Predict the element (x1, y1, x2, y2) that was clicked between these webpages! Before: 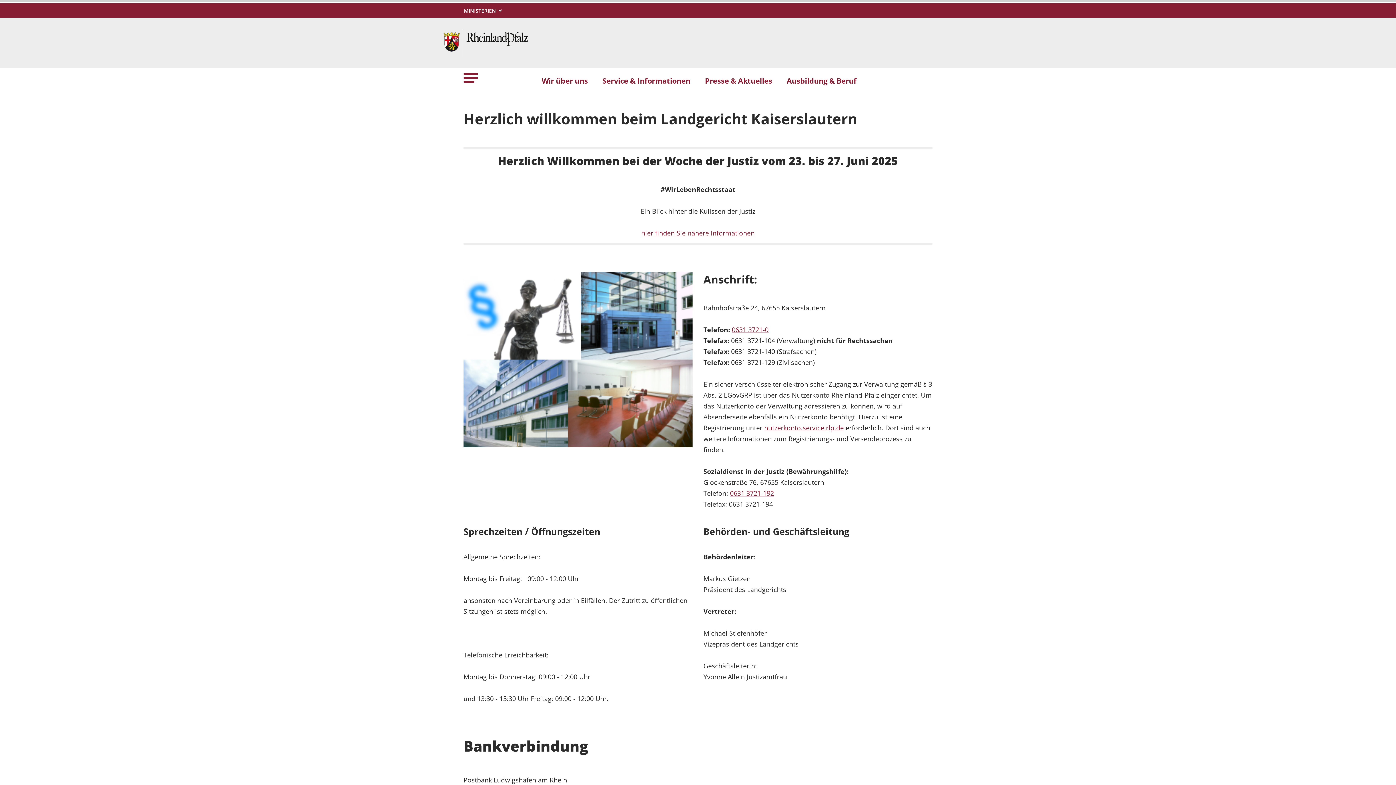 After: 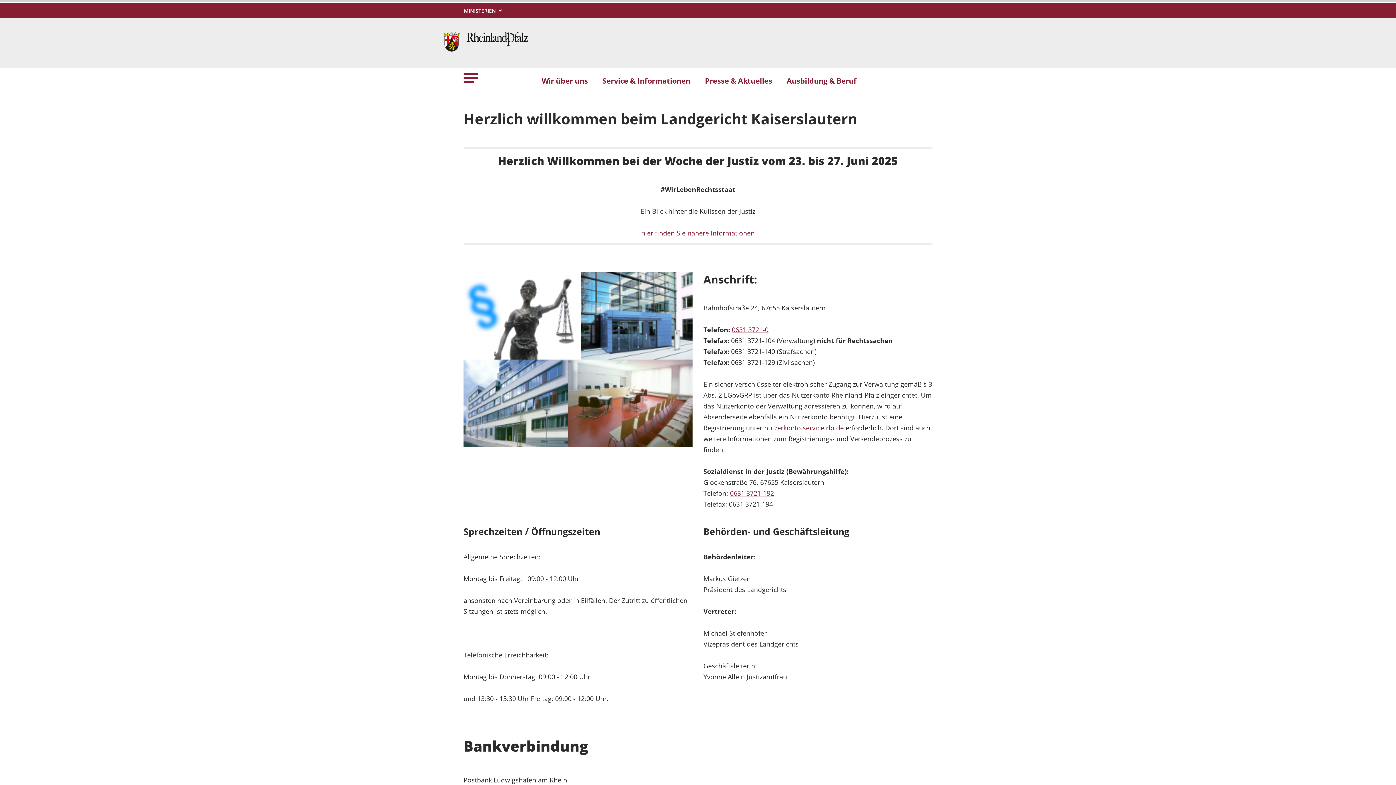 Action: bbox: (443, 37, 528, 46)